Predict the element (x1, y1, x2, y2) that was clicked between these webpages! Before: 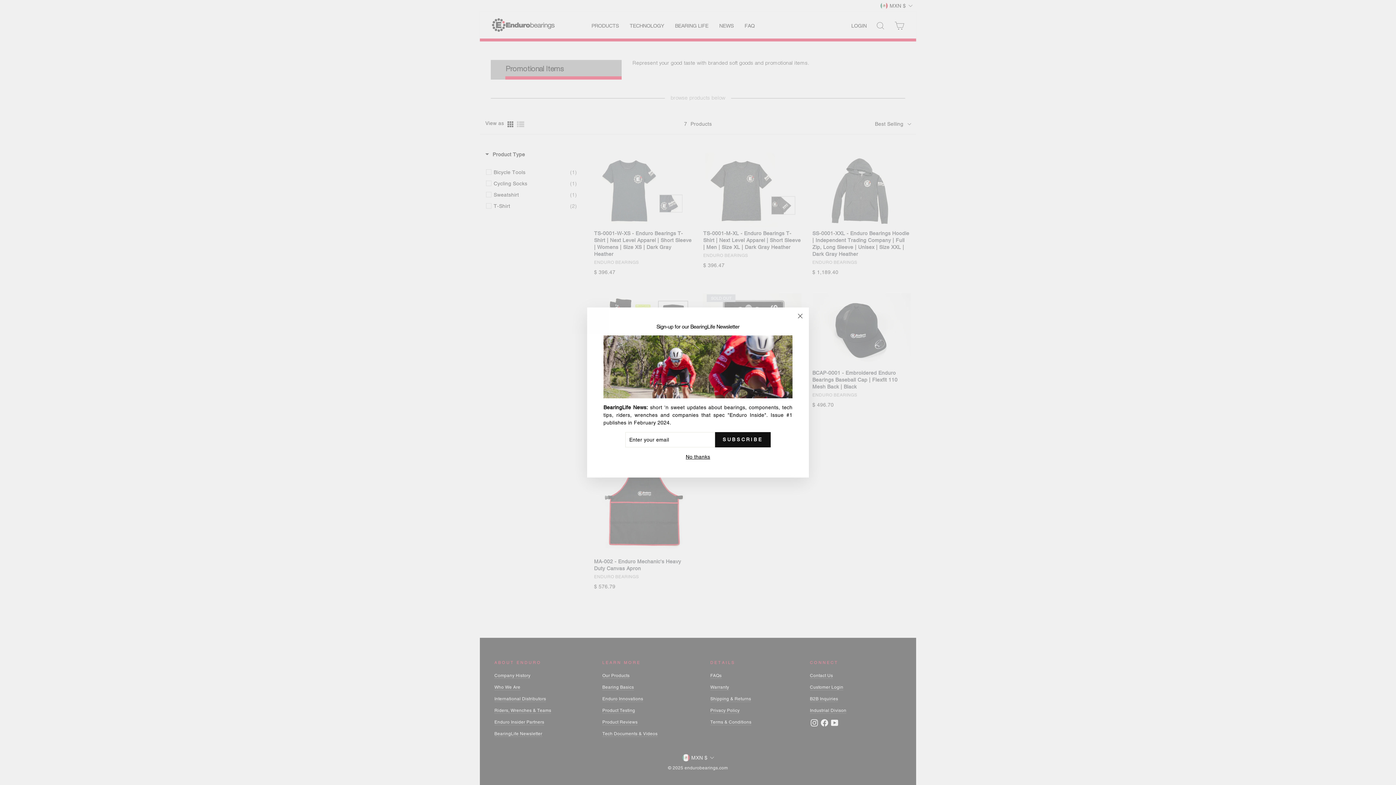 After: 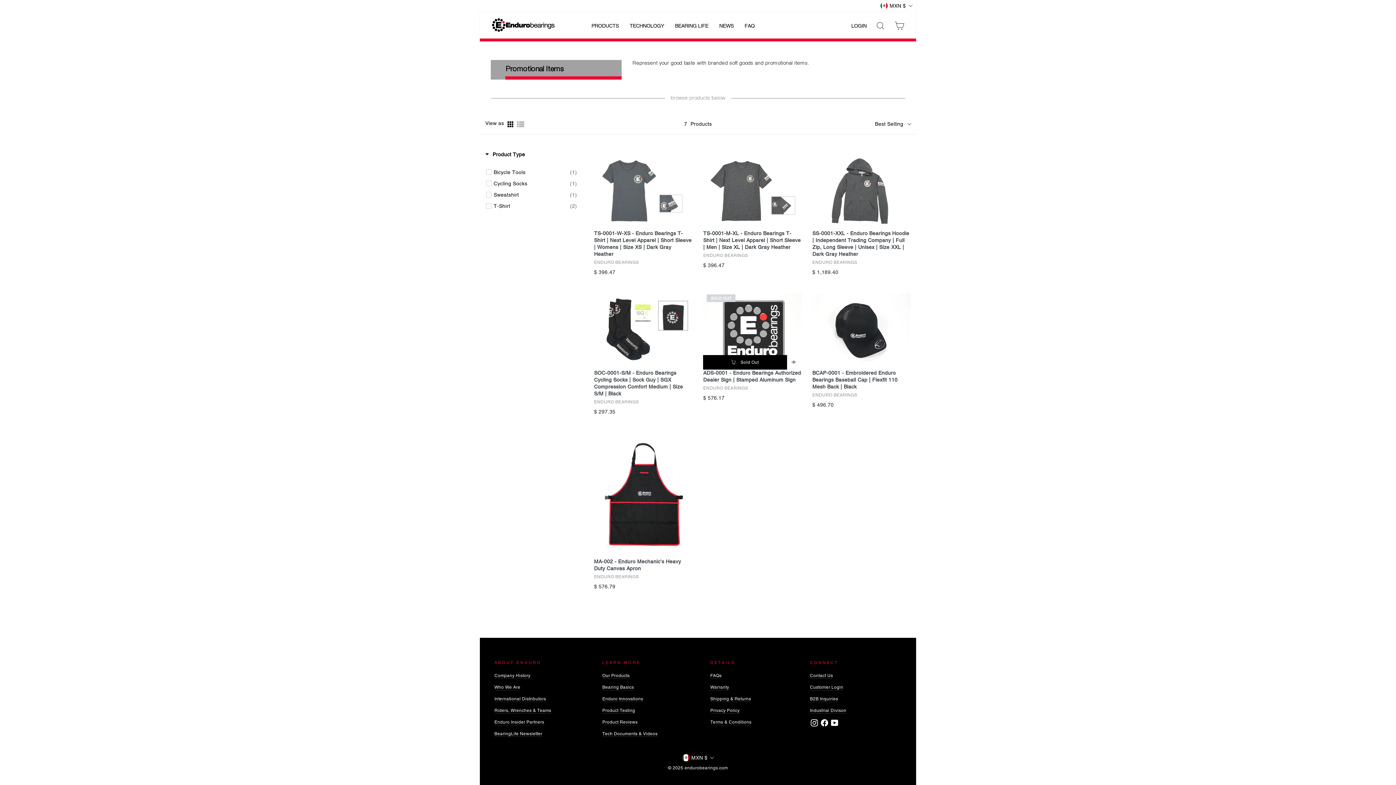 Action: bbox: (791, 307, 809, 325) label: "Close (esc)"